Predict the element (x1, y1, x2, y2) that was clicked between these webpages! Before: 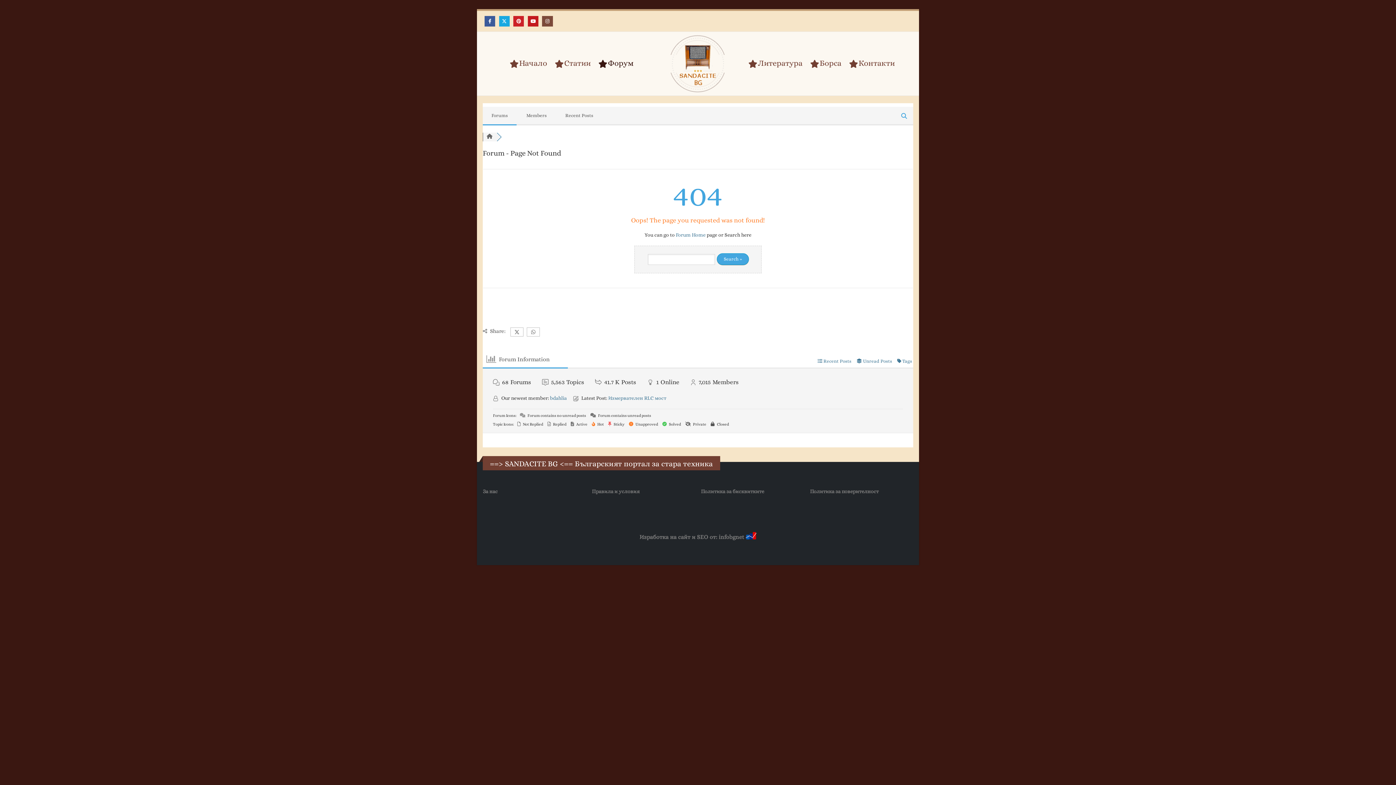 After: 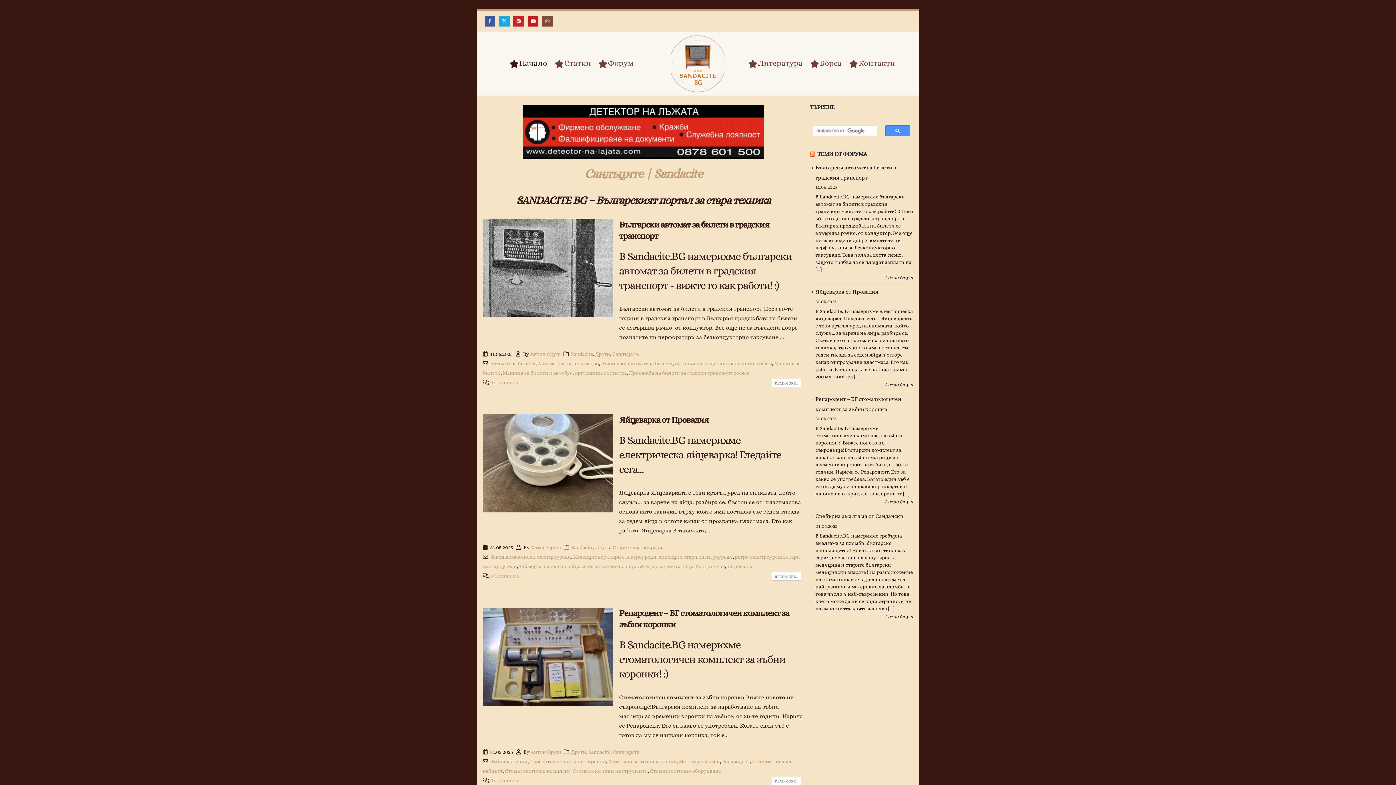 Action: bbox: (506, 59, 550, 67) label: Начало